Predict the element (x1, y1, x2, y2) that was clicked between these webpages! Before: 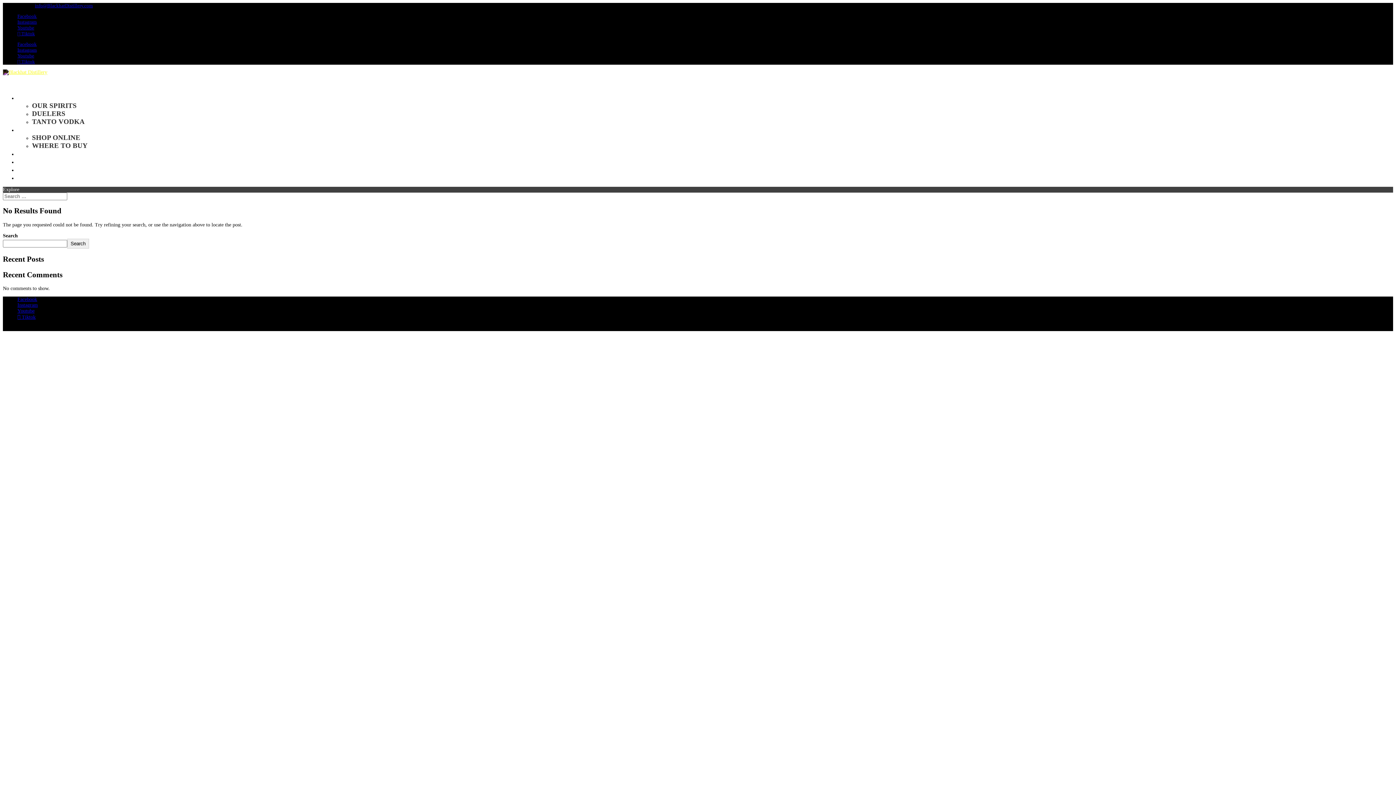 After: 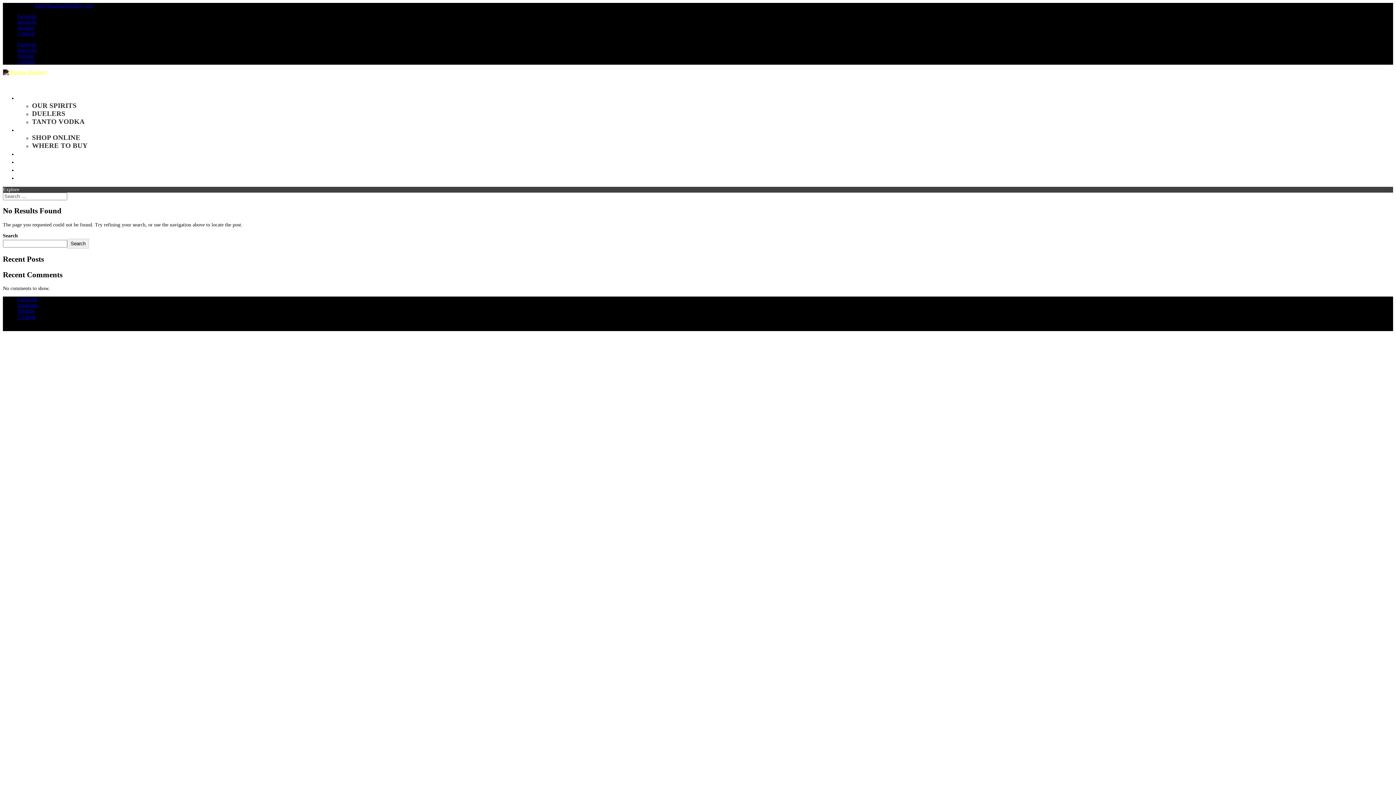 Action: bbox: (32, 133, 80, 141) label: SHOP ONLINE